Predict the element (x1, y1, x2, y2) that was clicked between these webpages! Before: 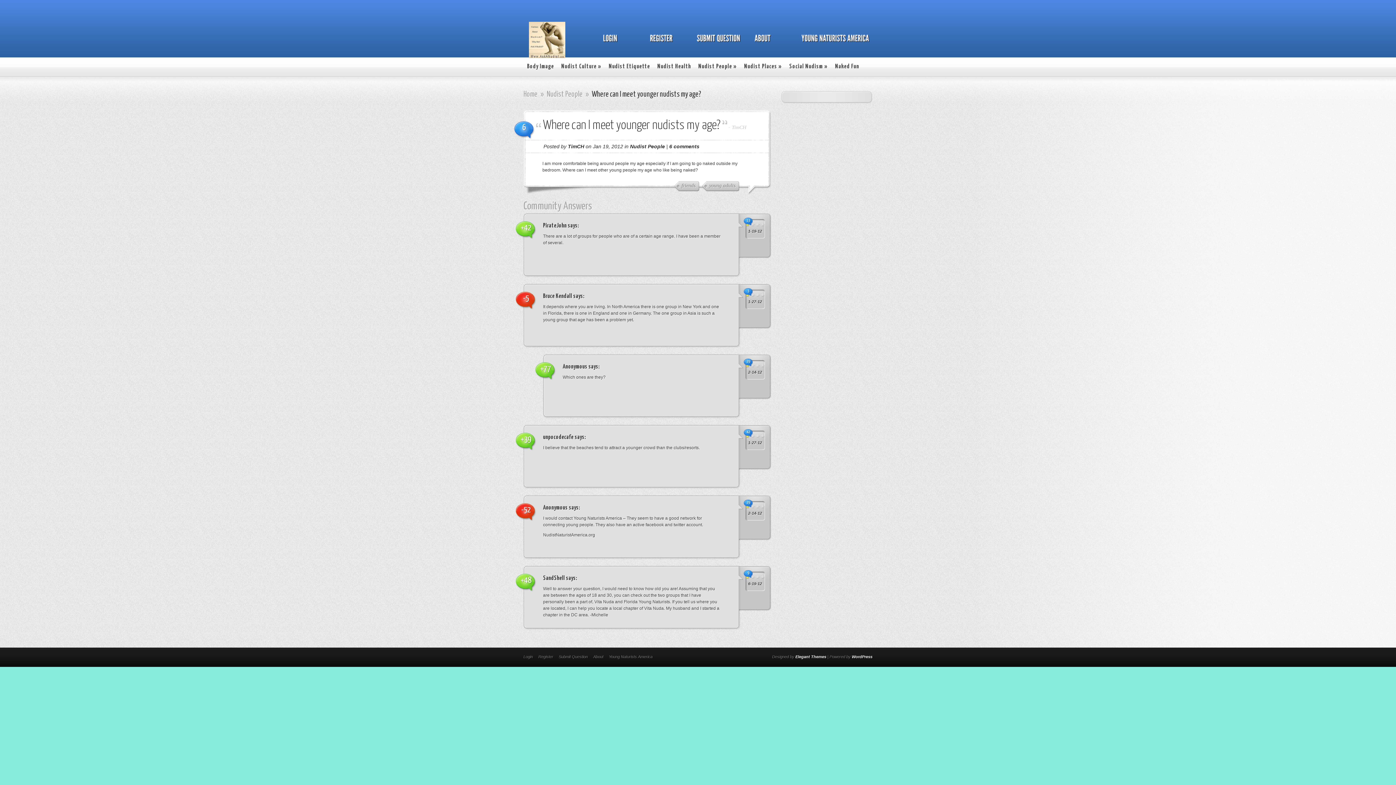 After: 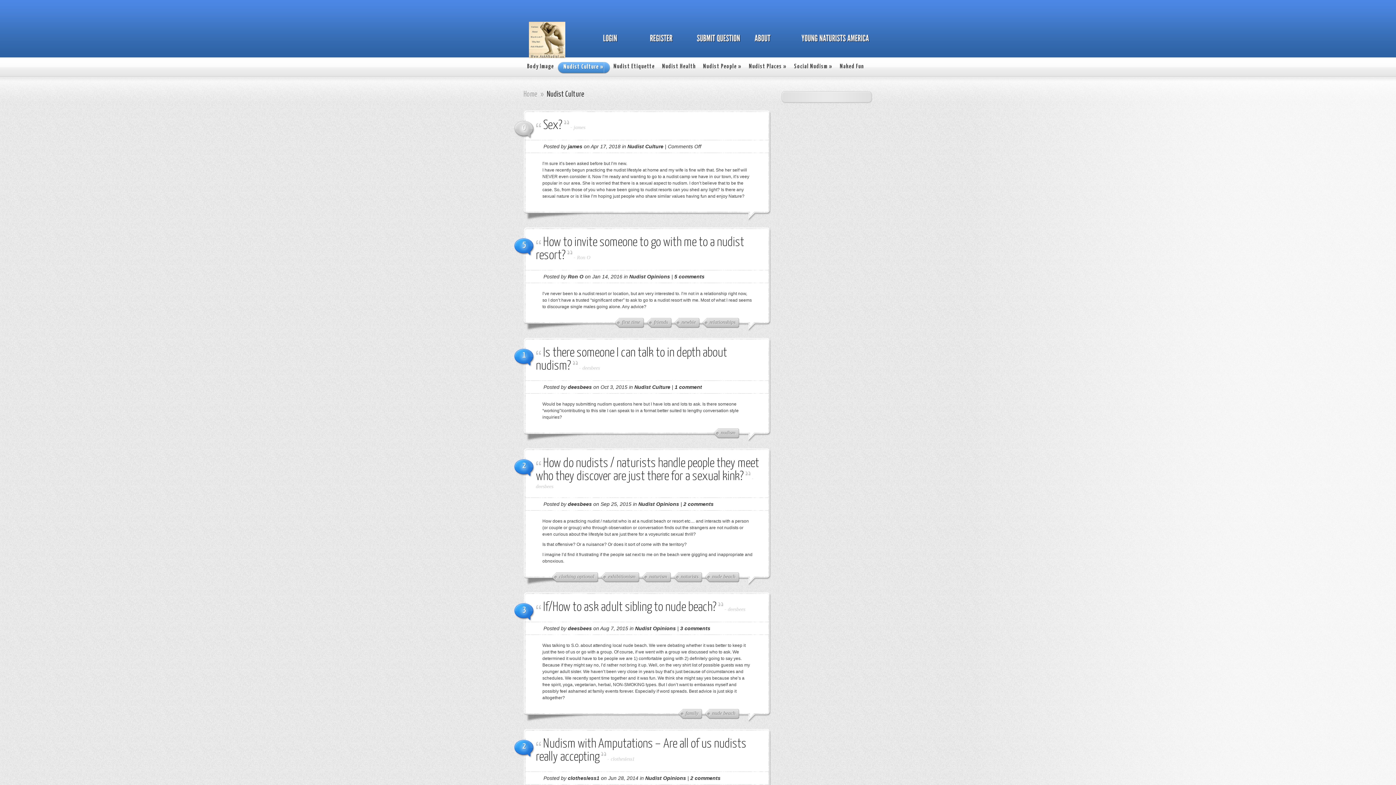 Action: bbox: (557, 62, 601, 73) label: Nudist Culture »